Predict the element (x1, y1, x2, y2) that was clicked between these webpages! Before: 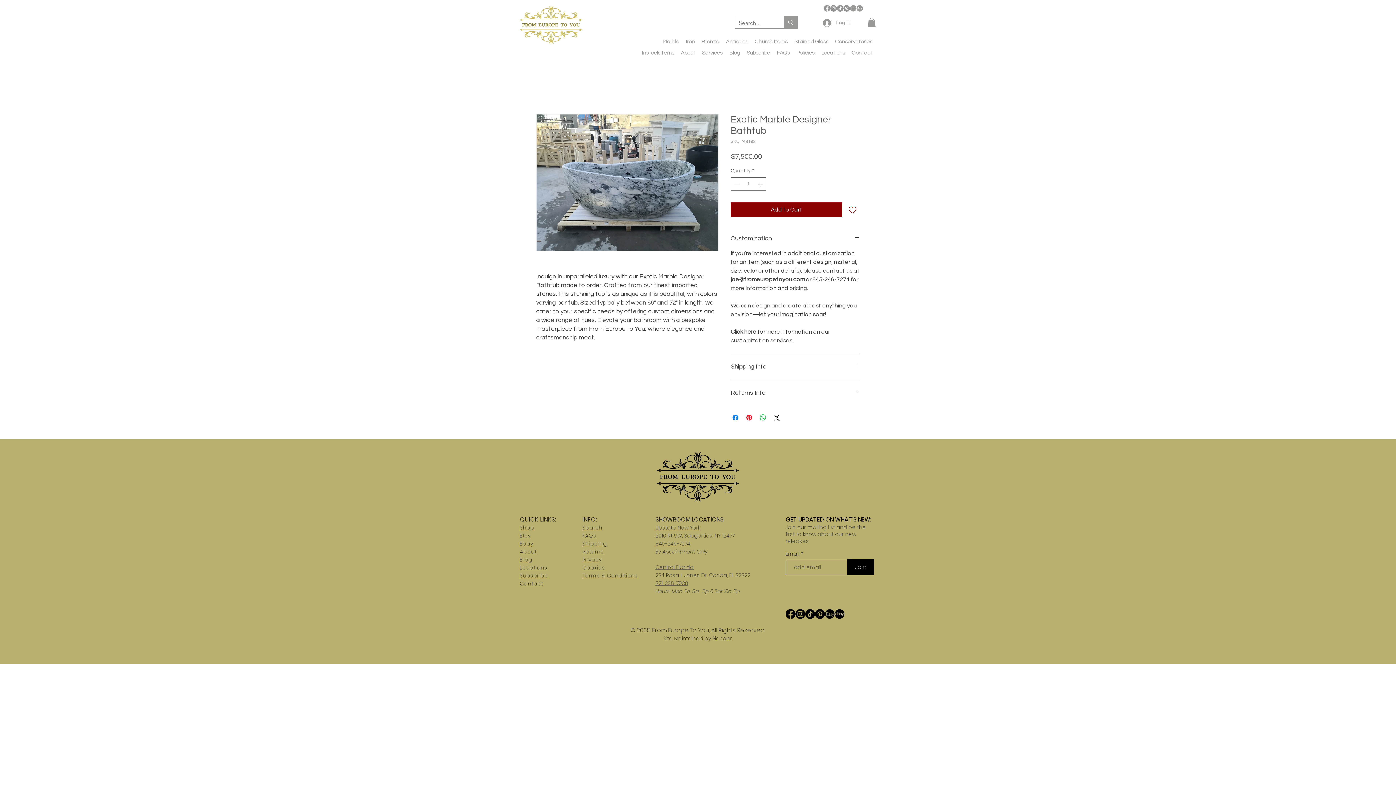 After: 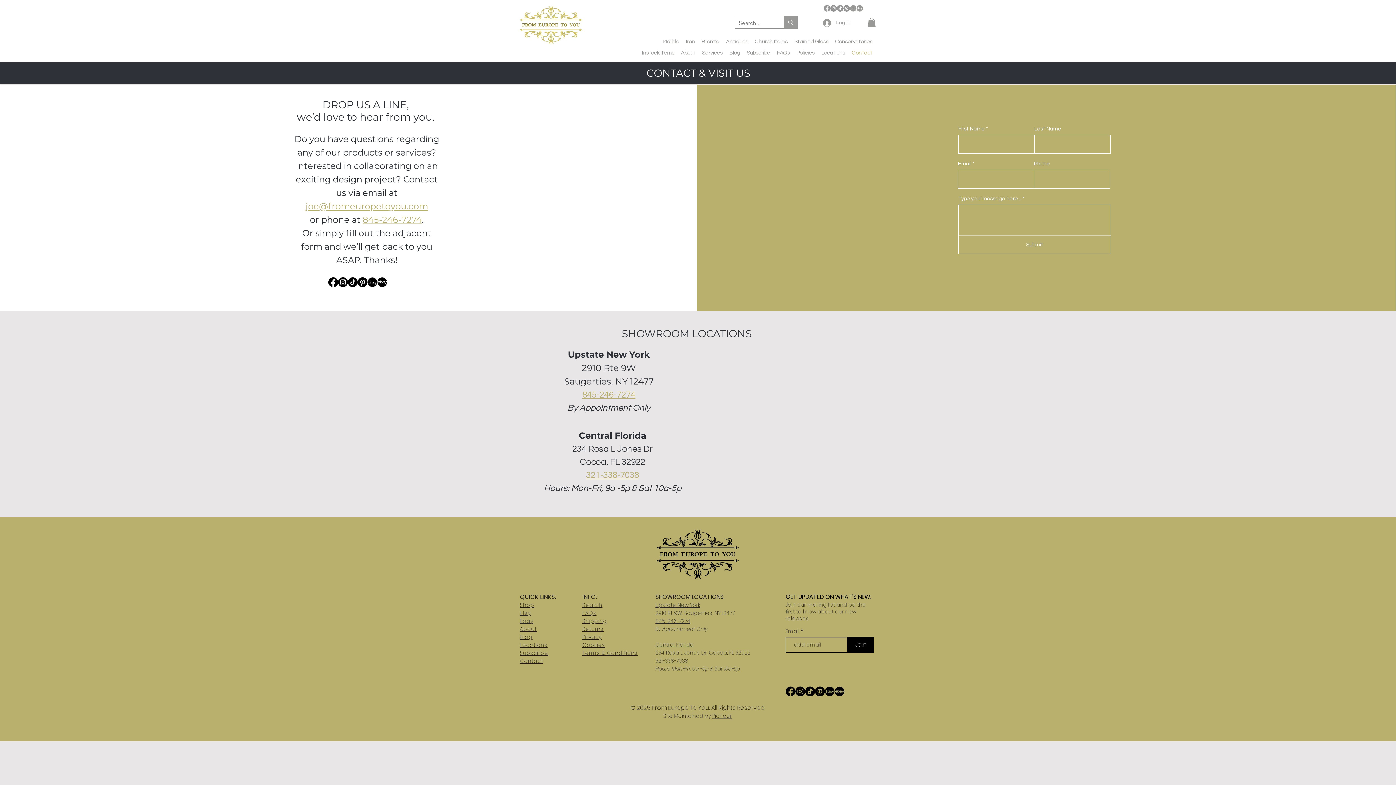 Action: label: Contact bbox: (848, 47, 876, 58)